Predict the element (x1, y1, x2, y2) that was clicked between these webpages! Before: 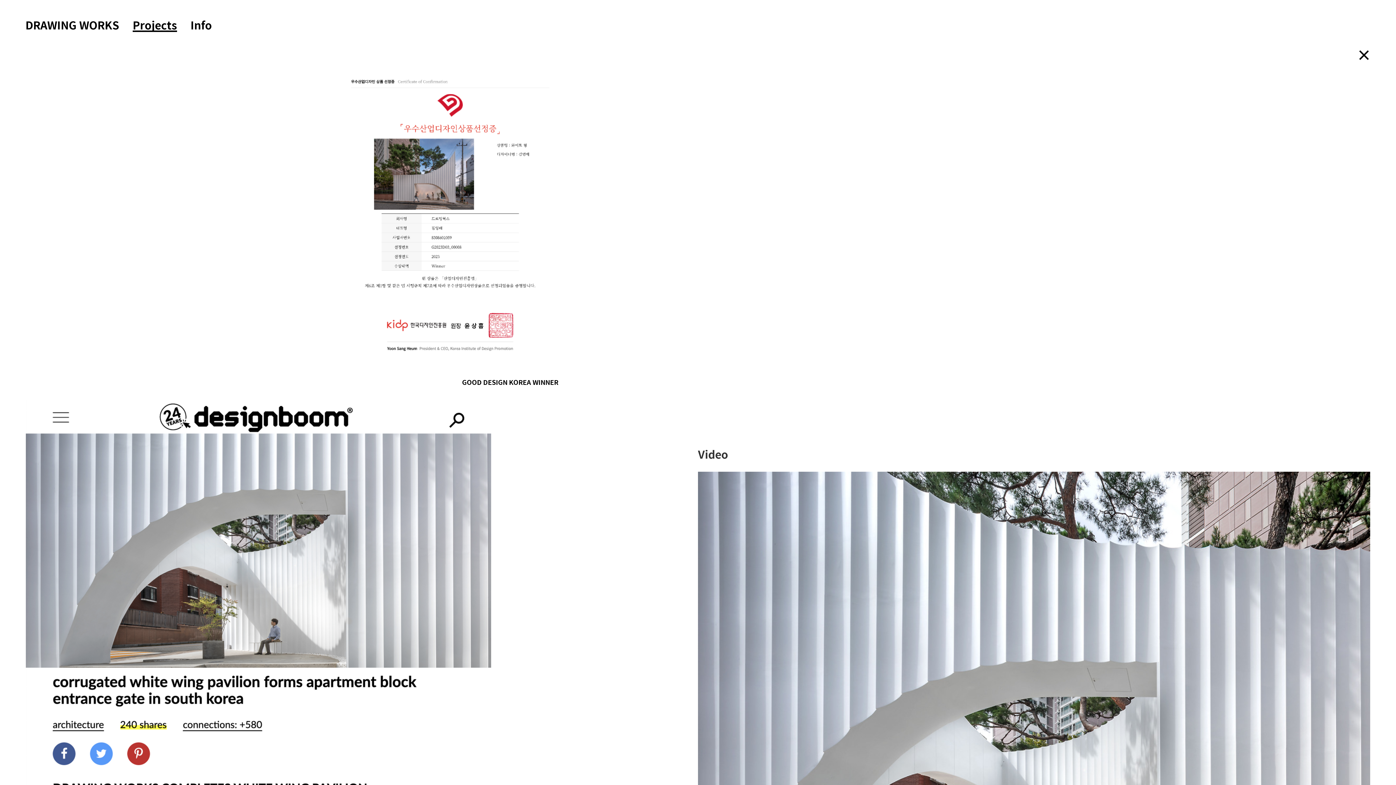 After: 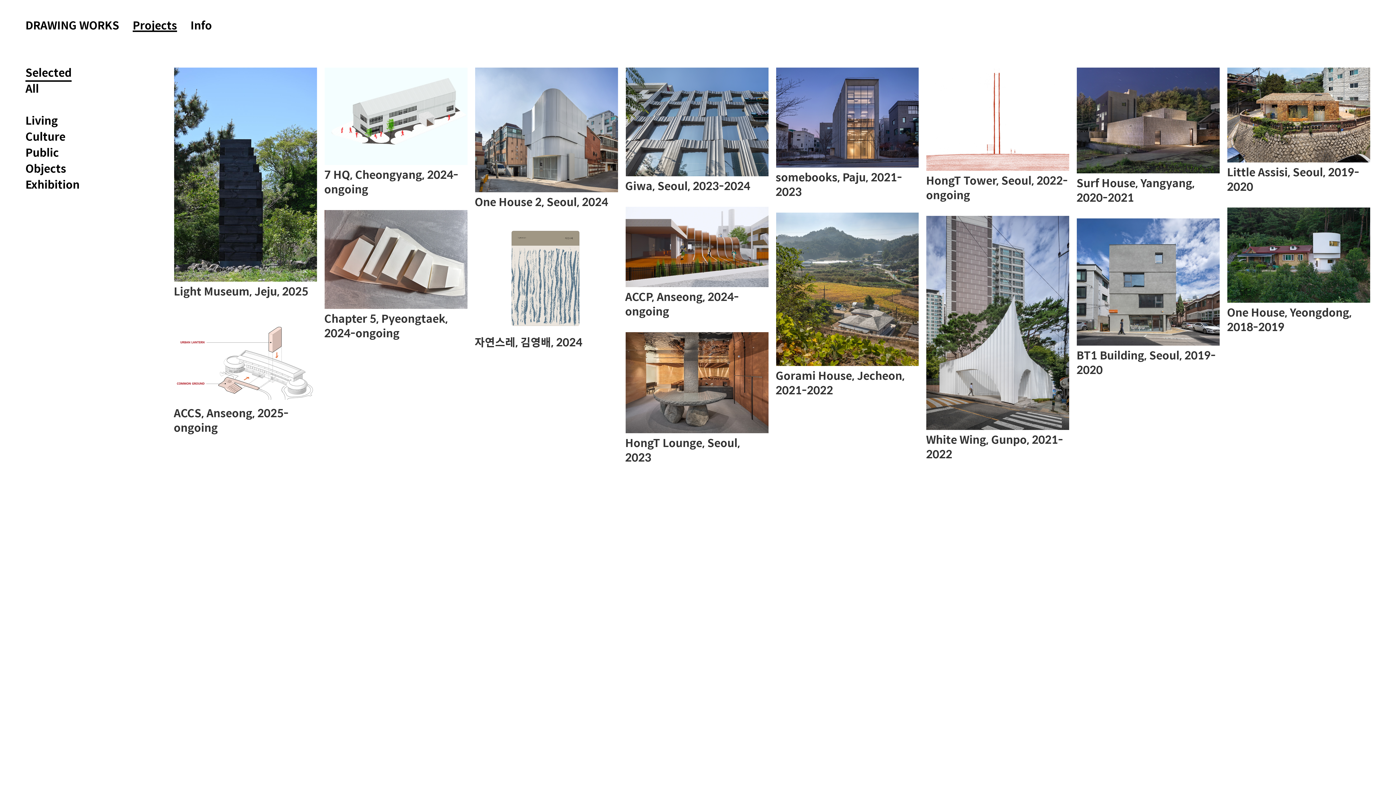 Action: bbox: (132, 19, 177, 31) label: Projects